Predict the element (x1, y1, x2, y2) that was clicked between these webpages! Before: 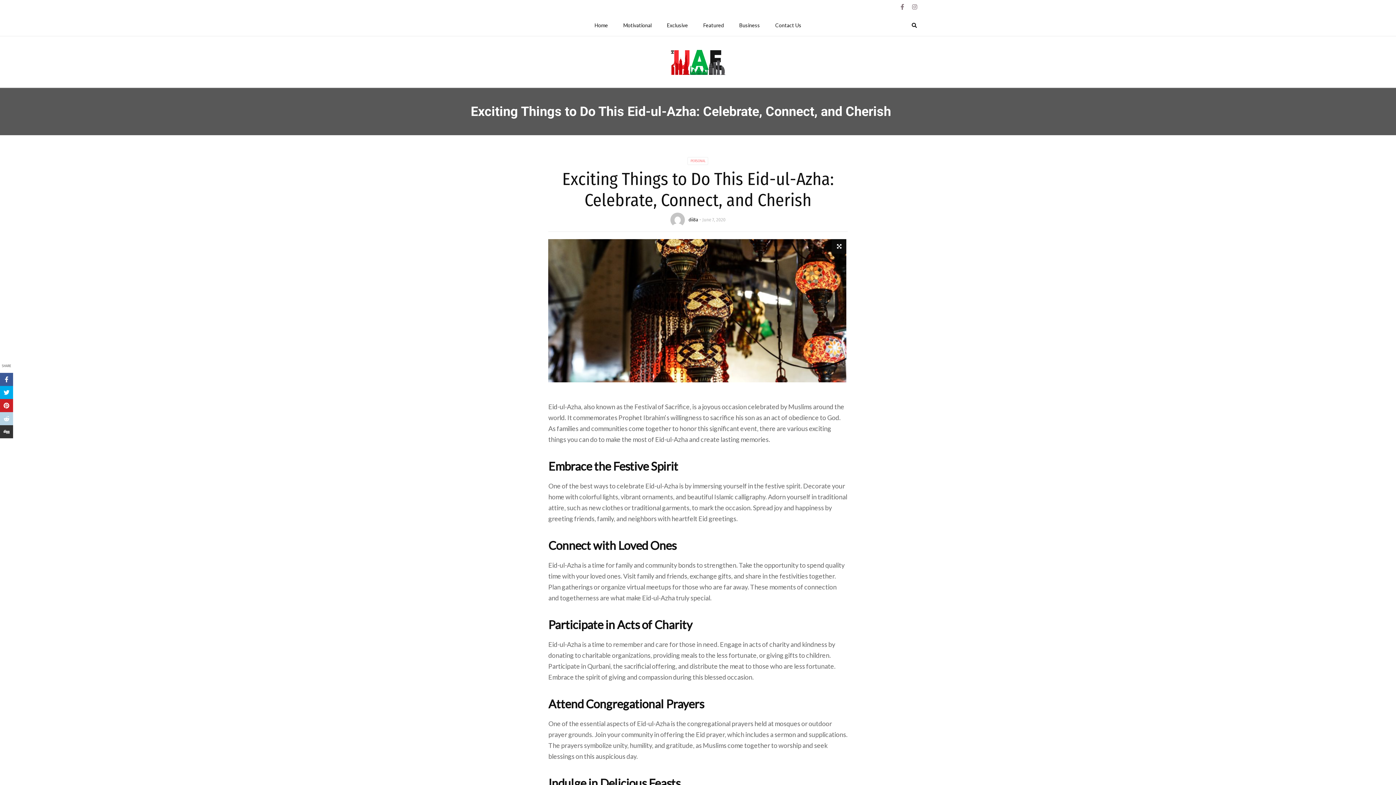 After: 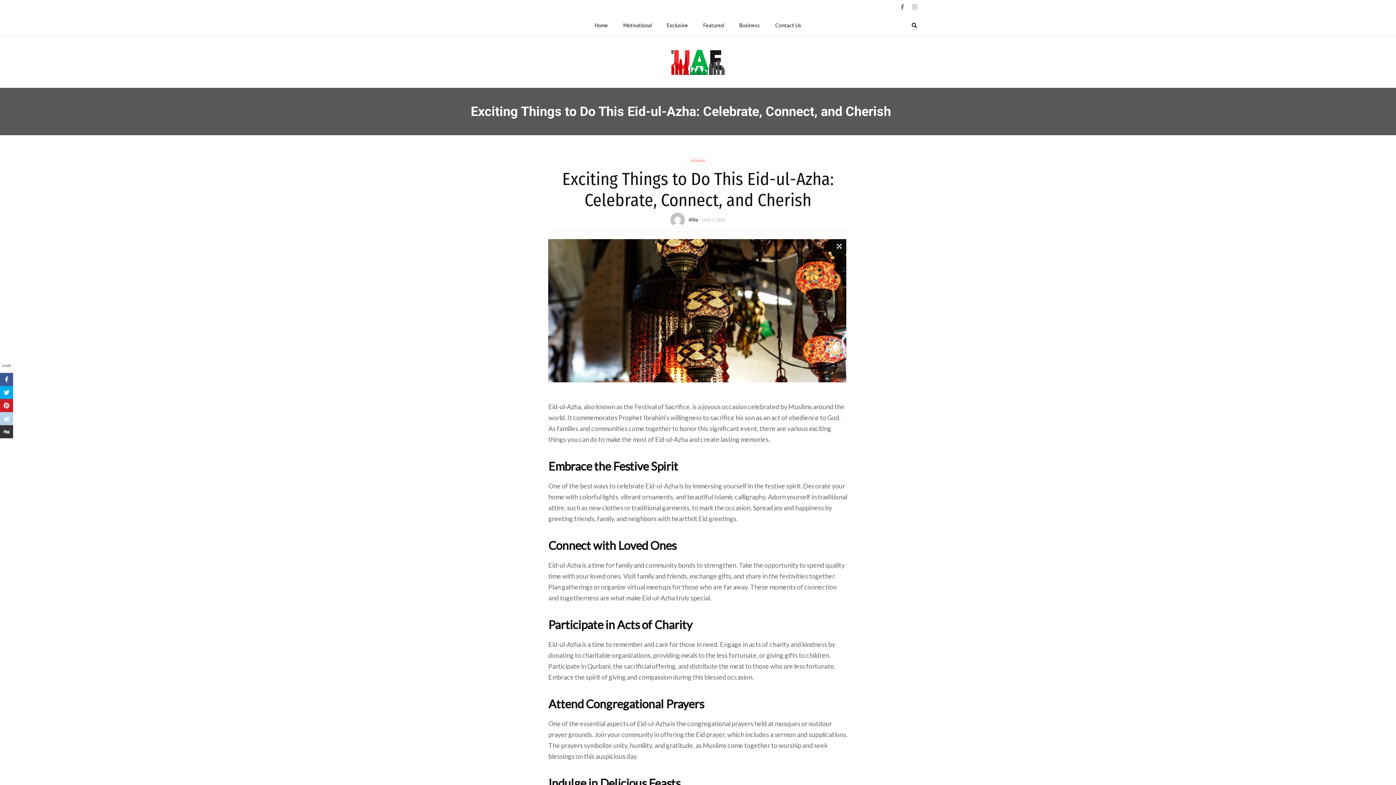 Action: bbox: (912, 0, 917, 13)